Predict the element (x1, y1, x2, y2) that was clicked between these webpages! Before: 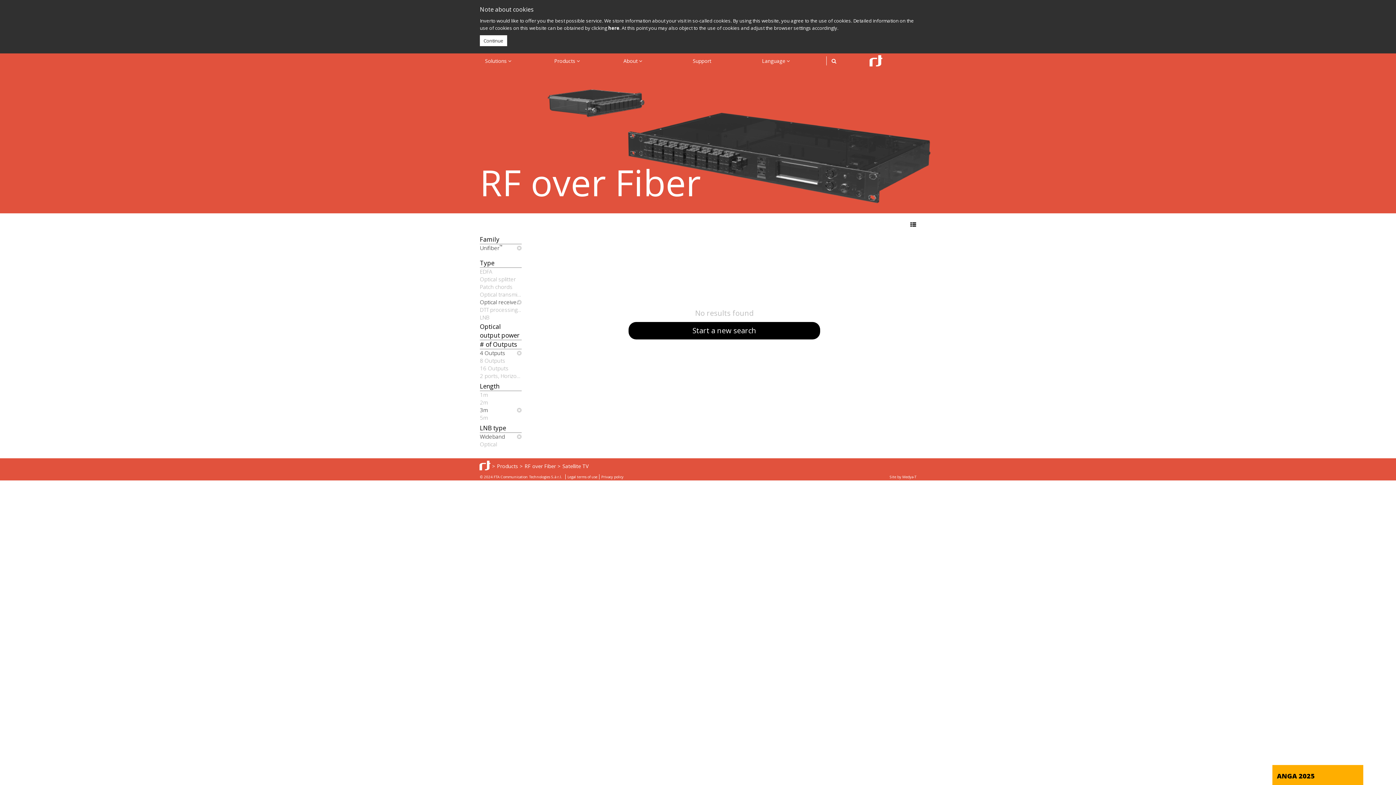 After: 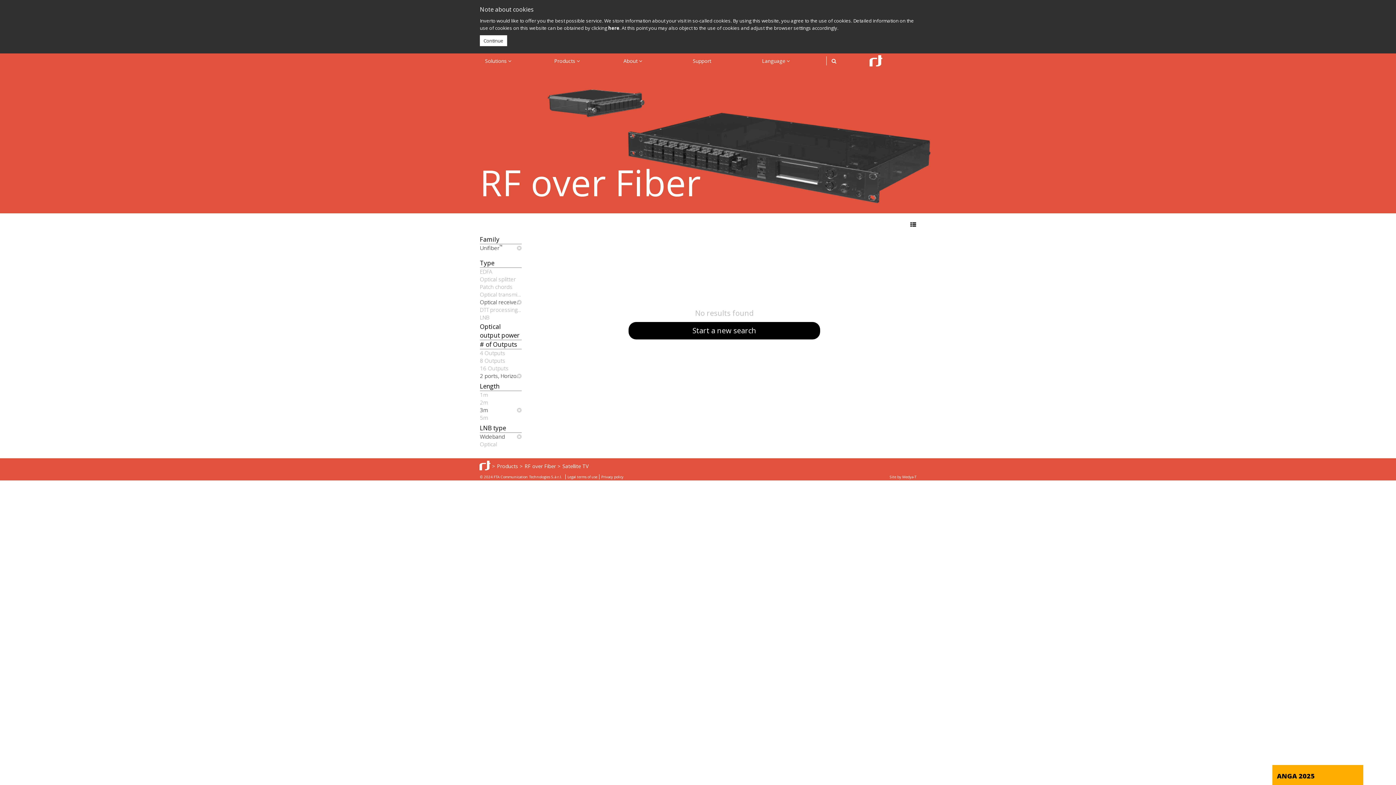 Action: bbox: (480, 372, 521, 380) label: 2 ports, Horizontal & Vertical (LNB)